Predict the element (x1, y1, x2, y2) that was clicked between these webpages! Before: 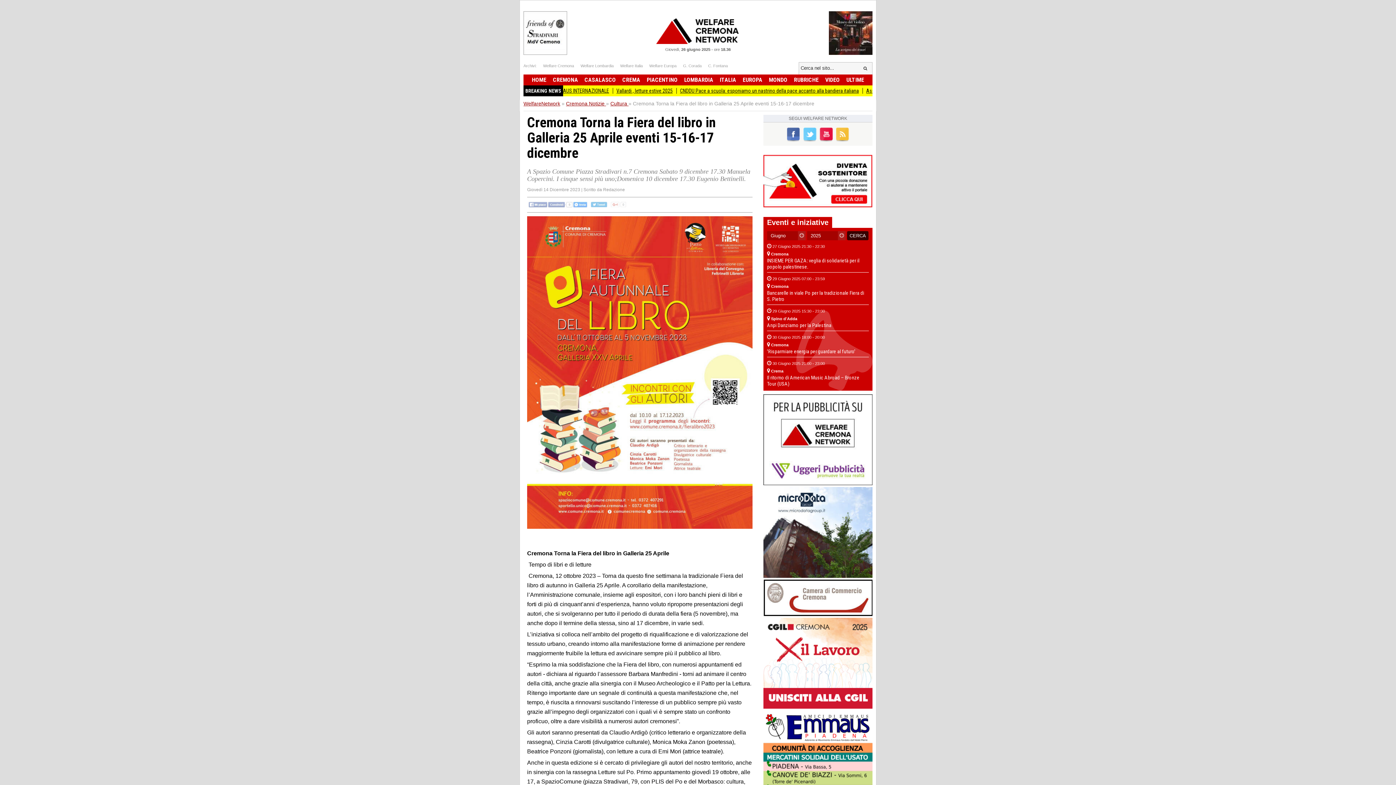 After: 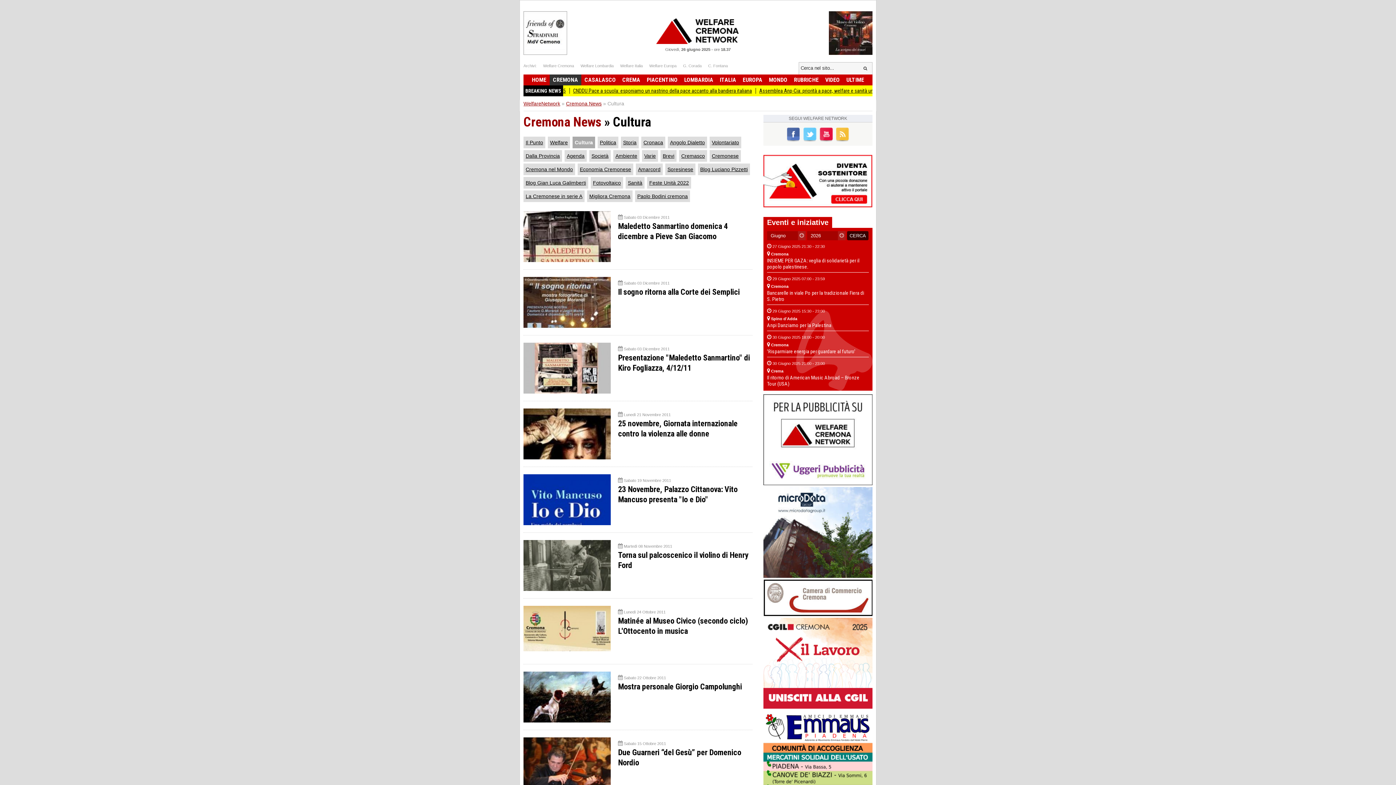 Action: label: Cultura  bbox: (610, 100, 628, 106)